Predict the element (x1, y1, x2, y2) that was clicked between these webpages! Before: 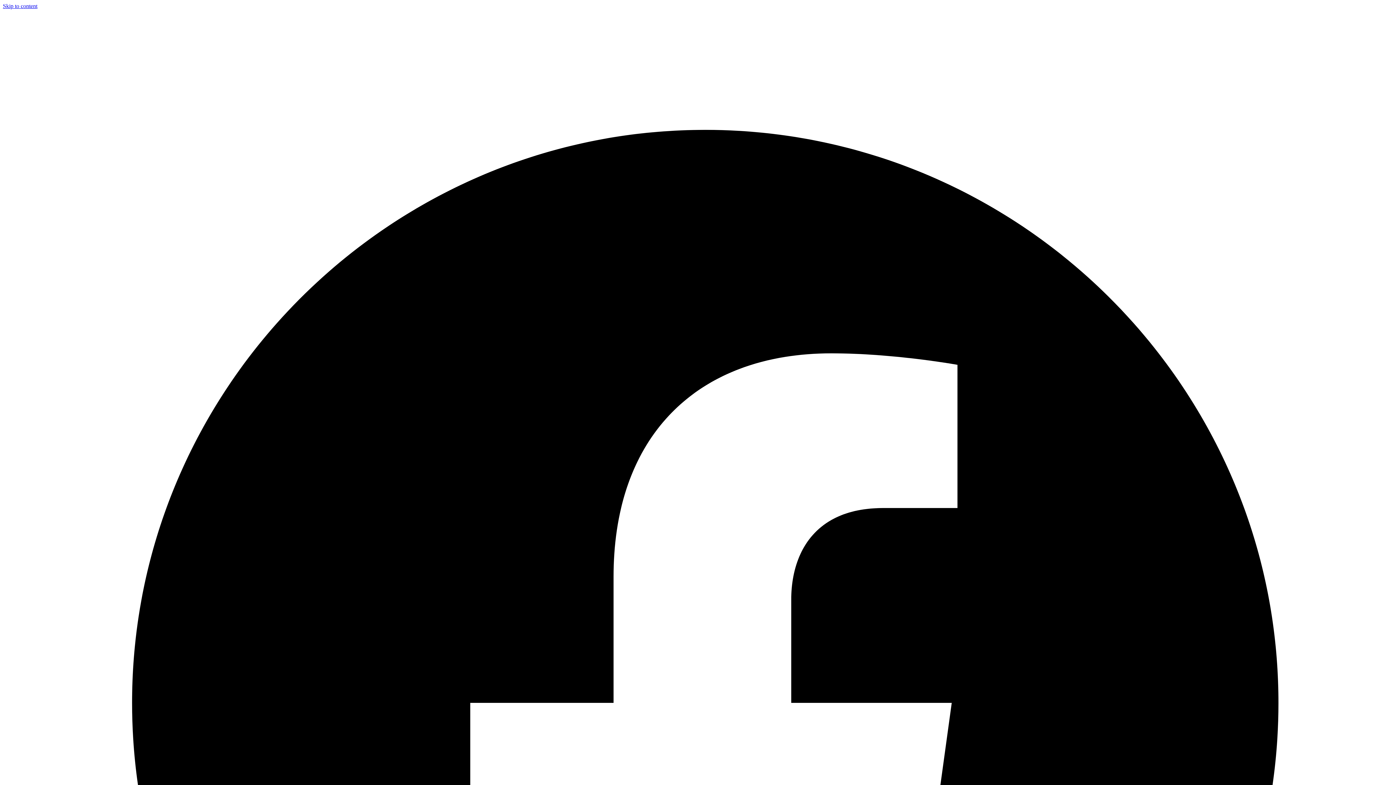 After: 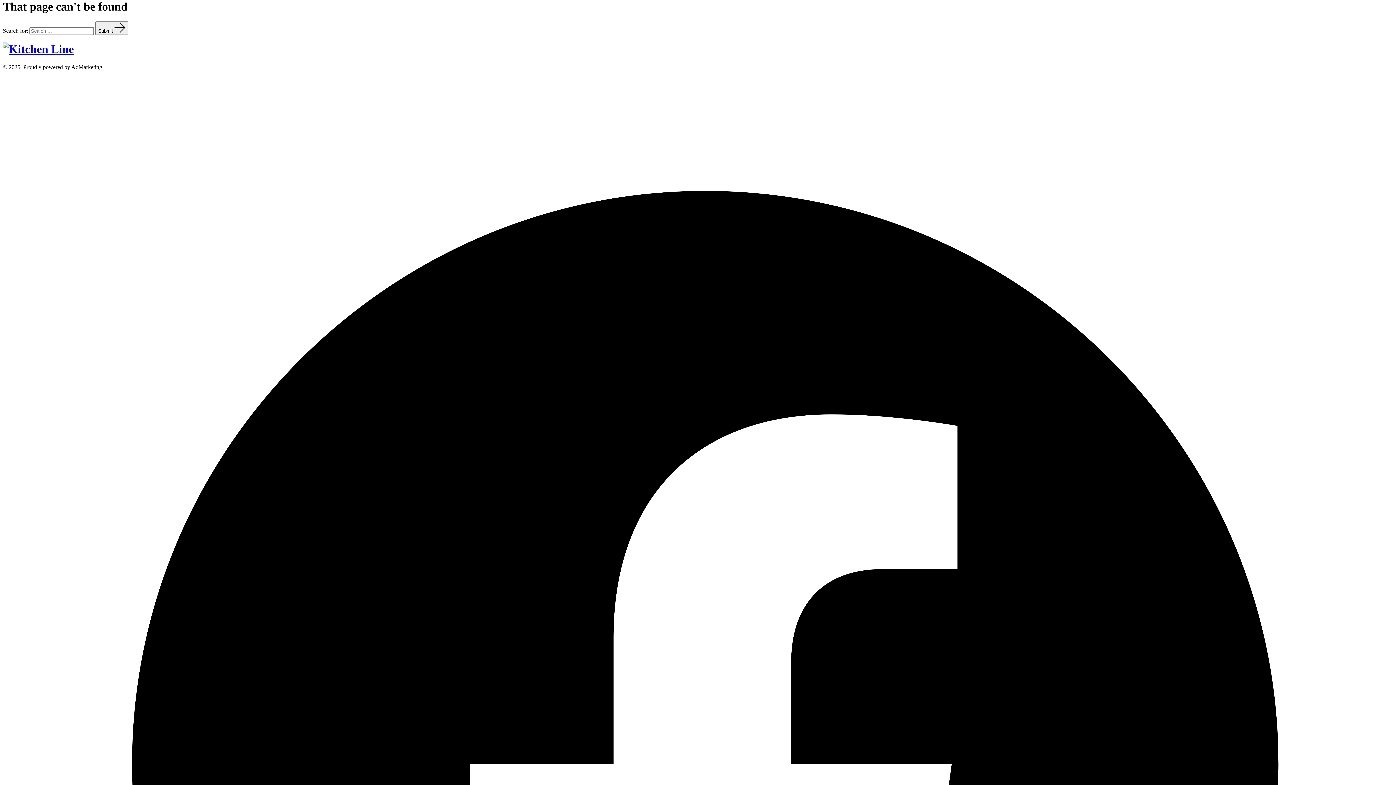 Action: label: Skip to content bbox: (2, 2, 37, 9)